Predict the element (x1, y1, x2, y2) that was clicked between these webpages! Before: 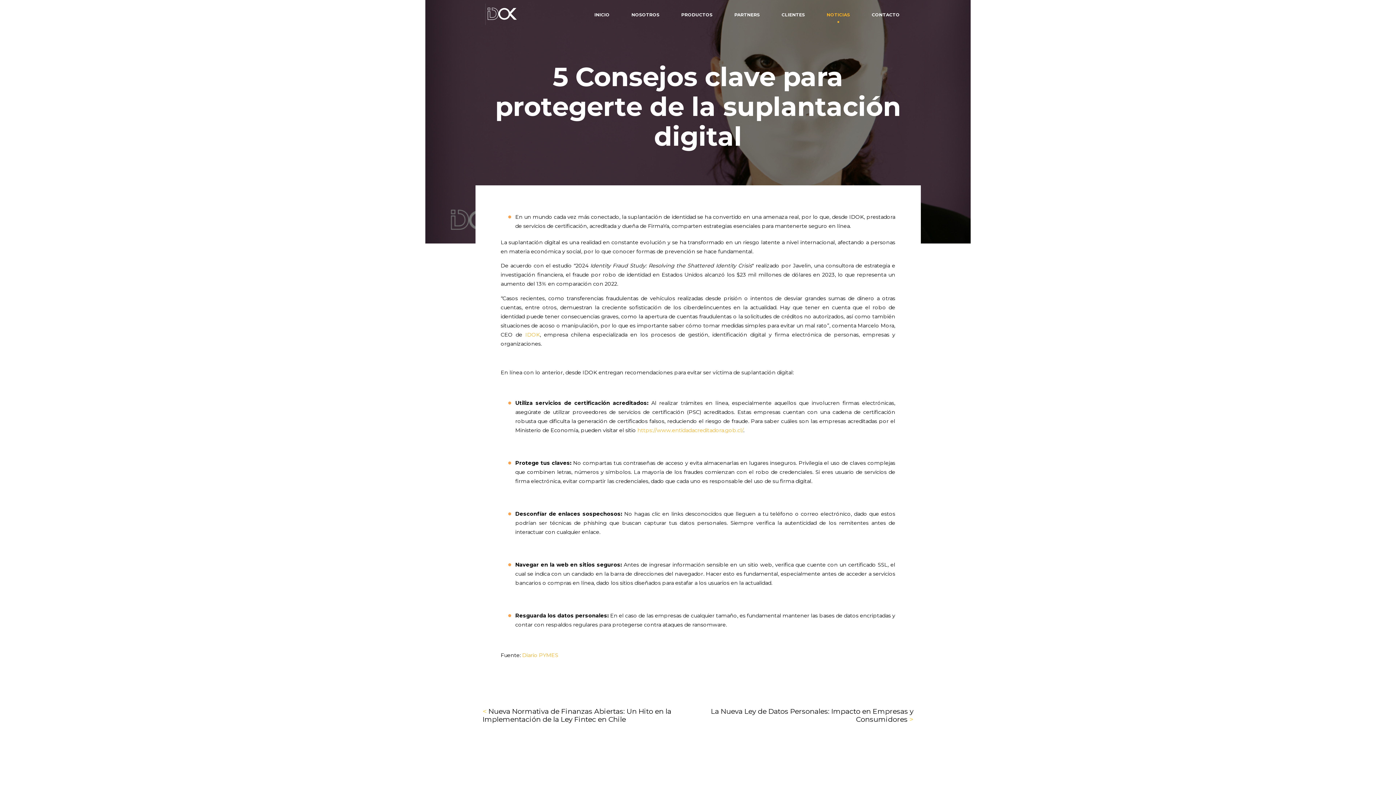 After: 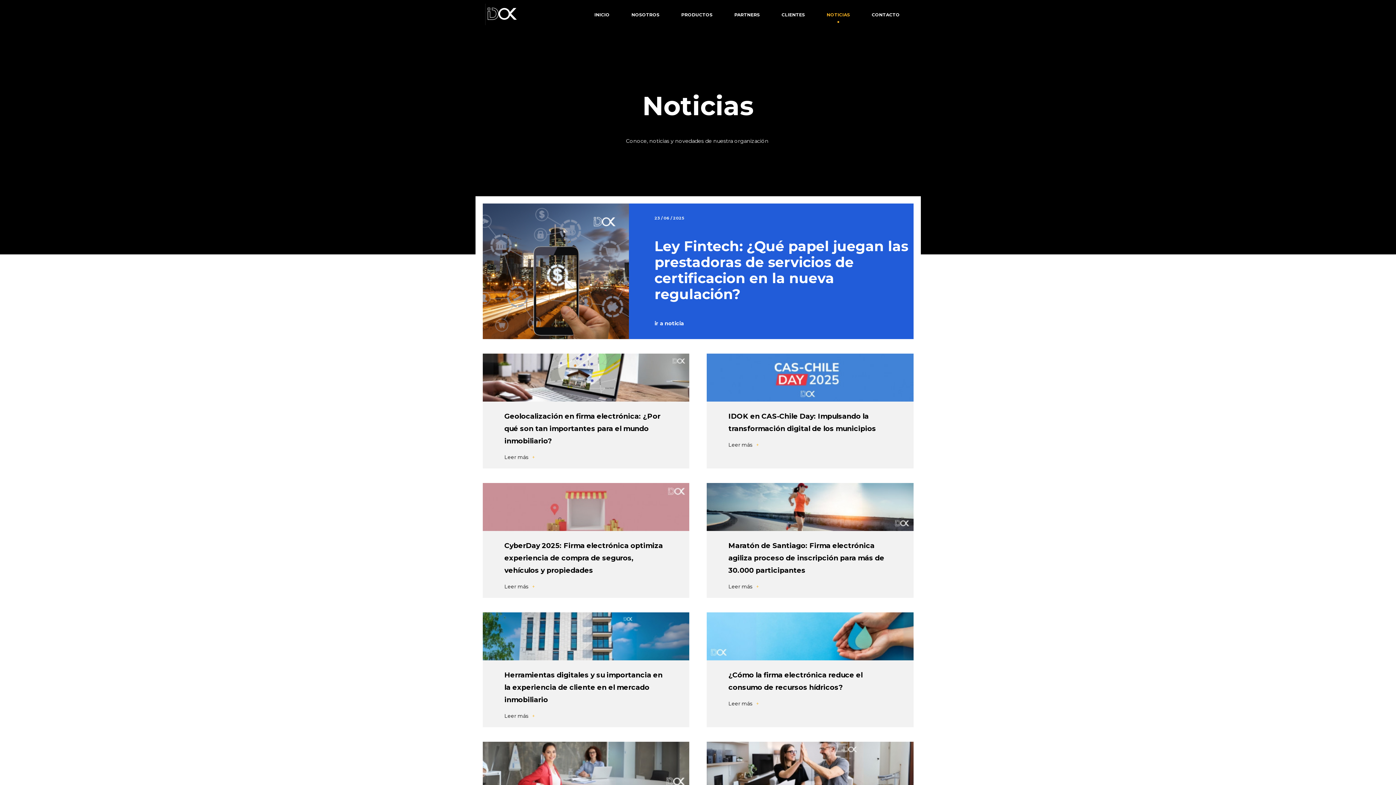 Action: bbox: (816, 11, 861, 17) label: NOTICIAS